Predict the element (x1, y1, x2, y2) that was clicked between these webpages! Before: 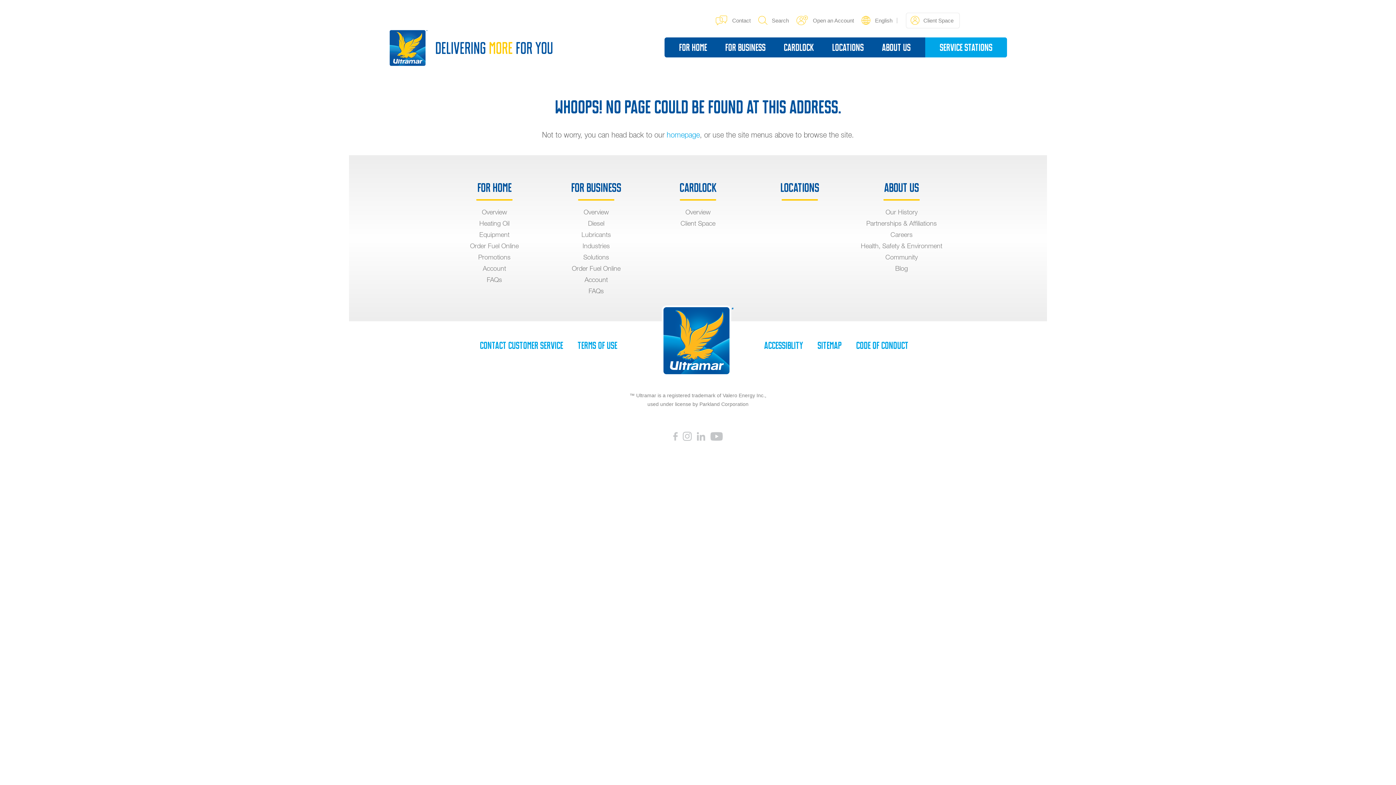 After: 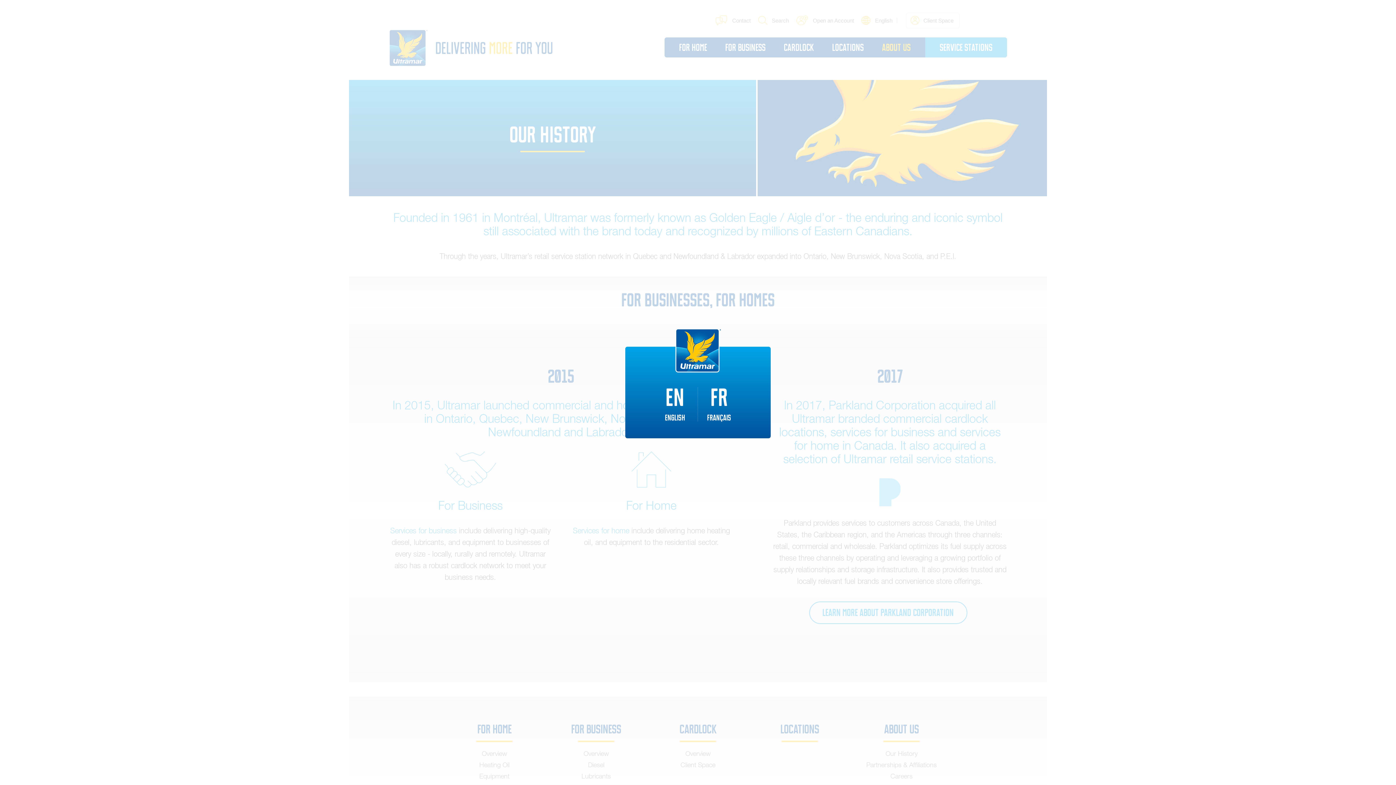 Action: bbox: (882, 37, 910, 57) label: About Us